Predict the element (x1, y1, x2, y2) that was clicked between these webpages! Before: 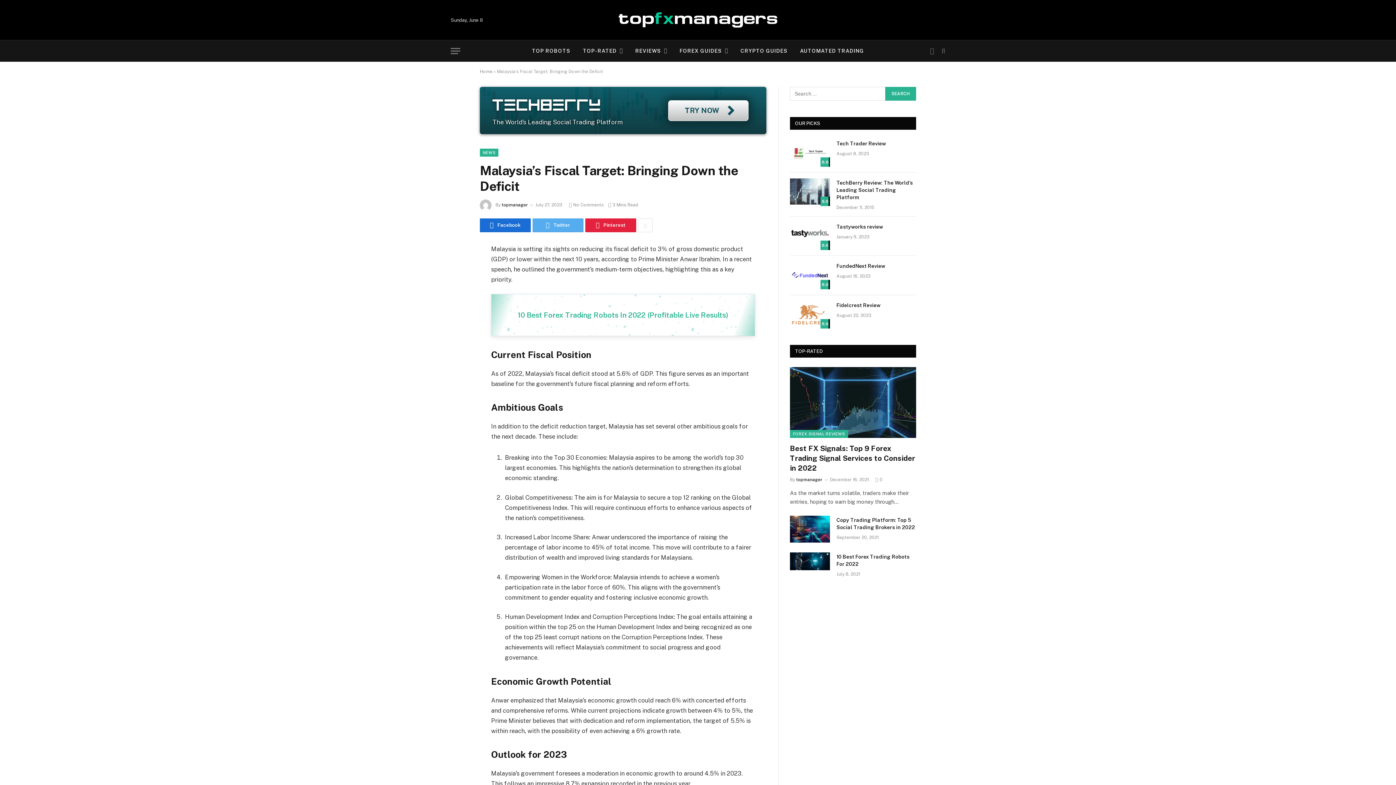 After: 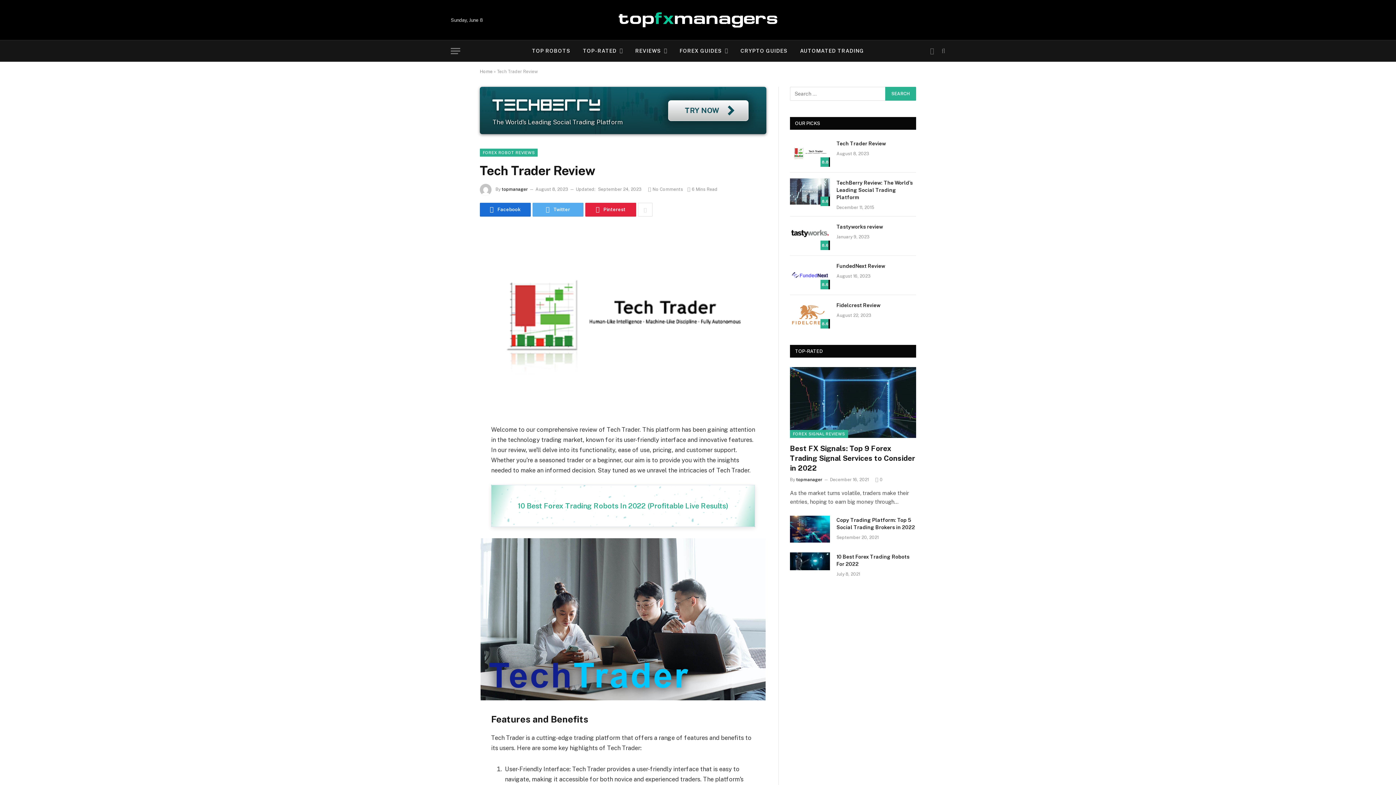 Action: bbox: (790, 139, 830, 166)